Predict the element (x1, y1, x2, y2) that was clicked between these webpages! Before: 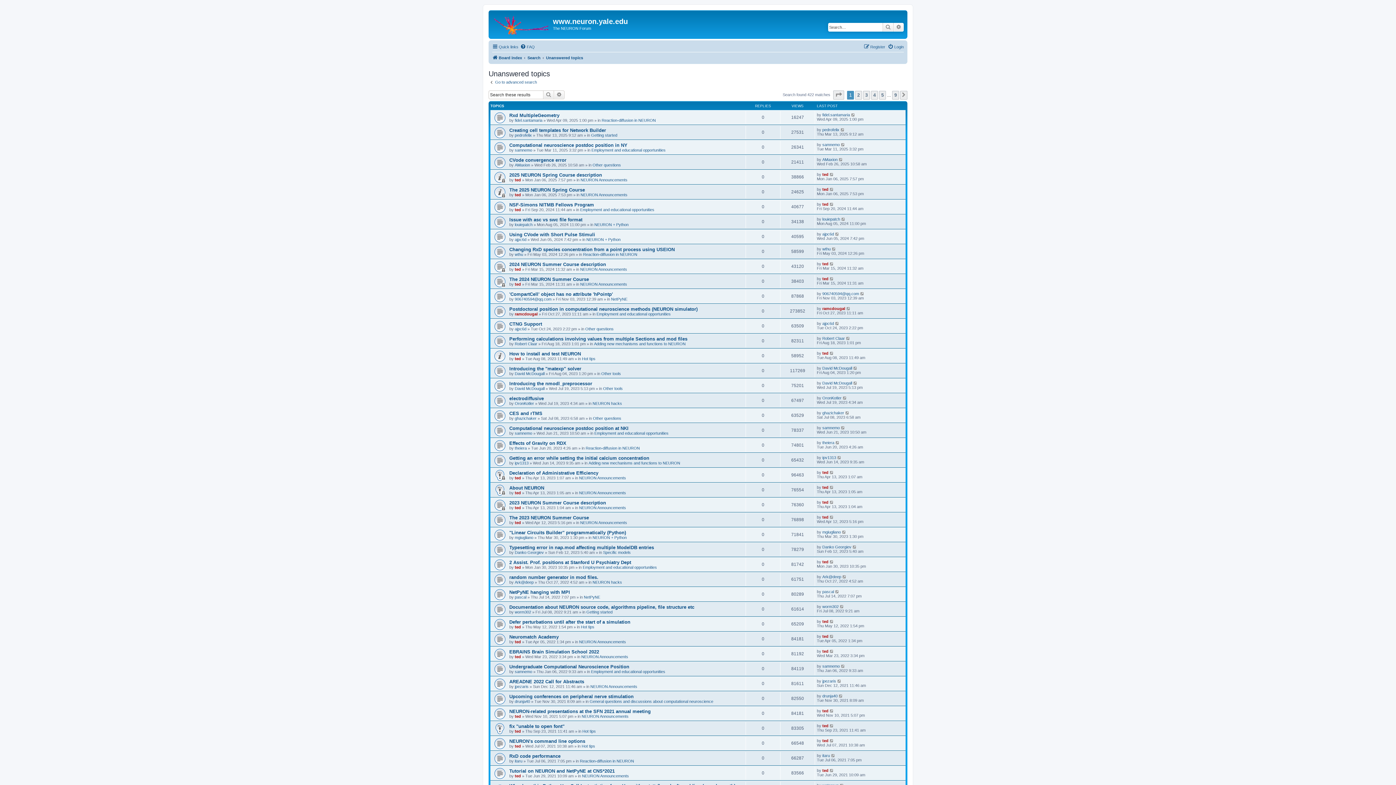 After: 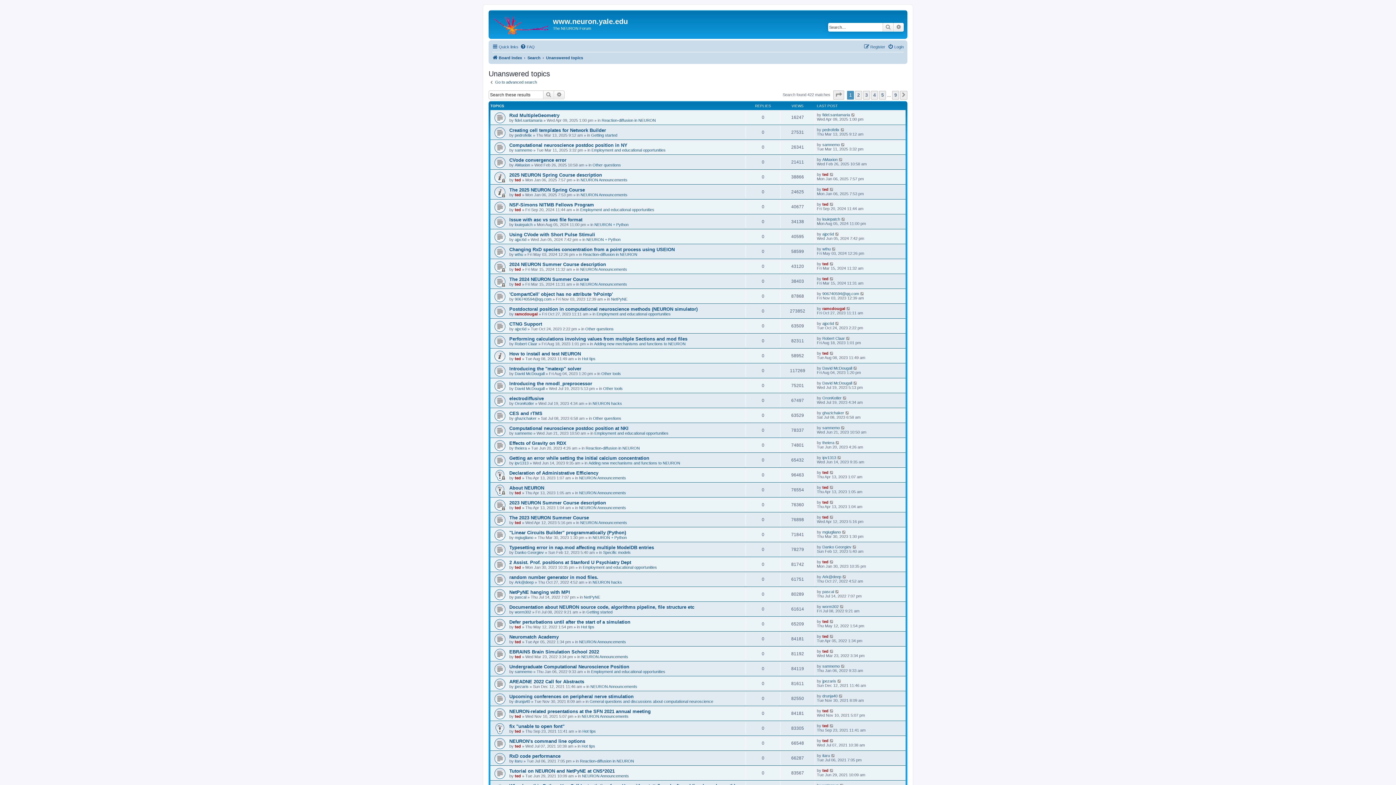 Action: label: Unanswered topics bbox: (546, 53, 583, 62)